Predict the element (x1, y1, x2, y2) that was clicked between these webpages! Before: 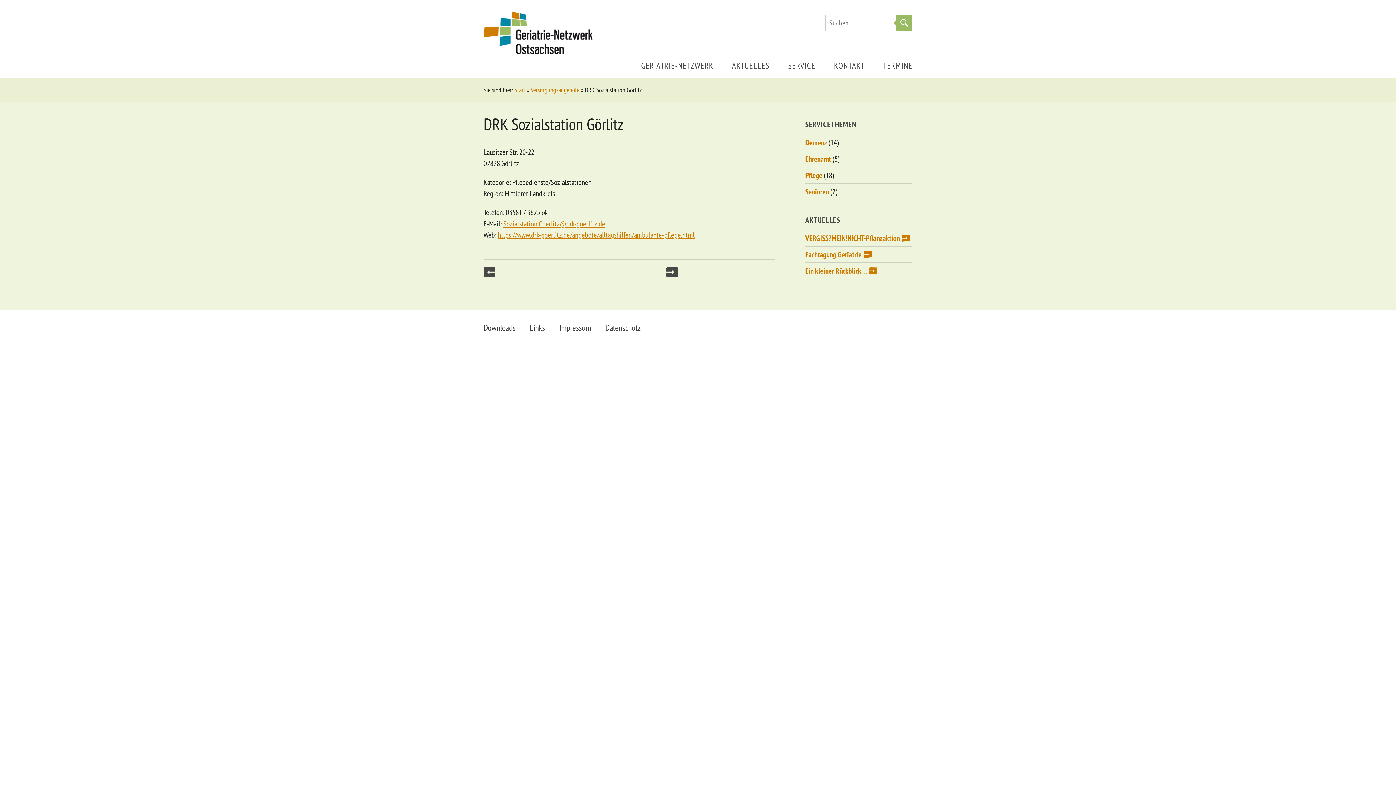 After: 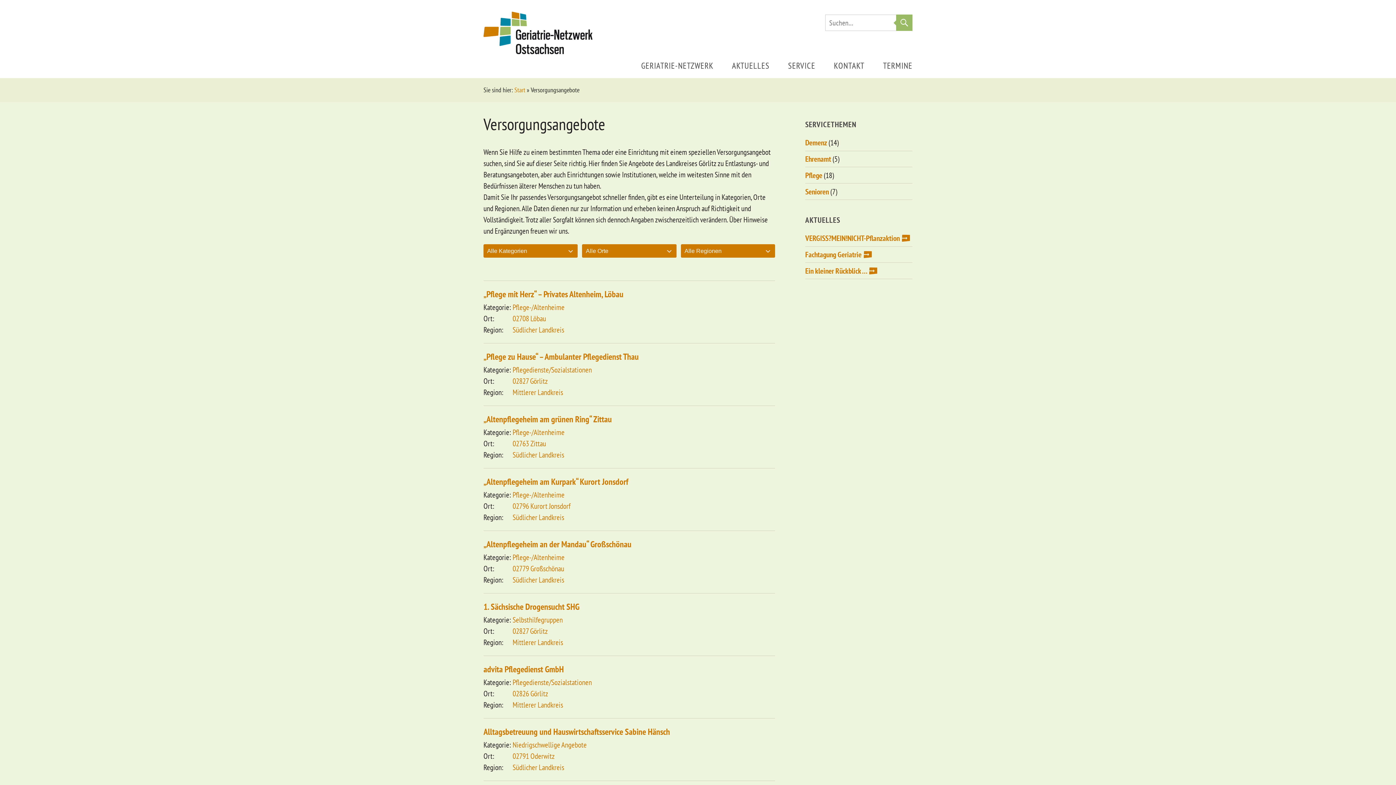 Action: bbox: (530, 85, 579, 94) label: Versorgungsangebote